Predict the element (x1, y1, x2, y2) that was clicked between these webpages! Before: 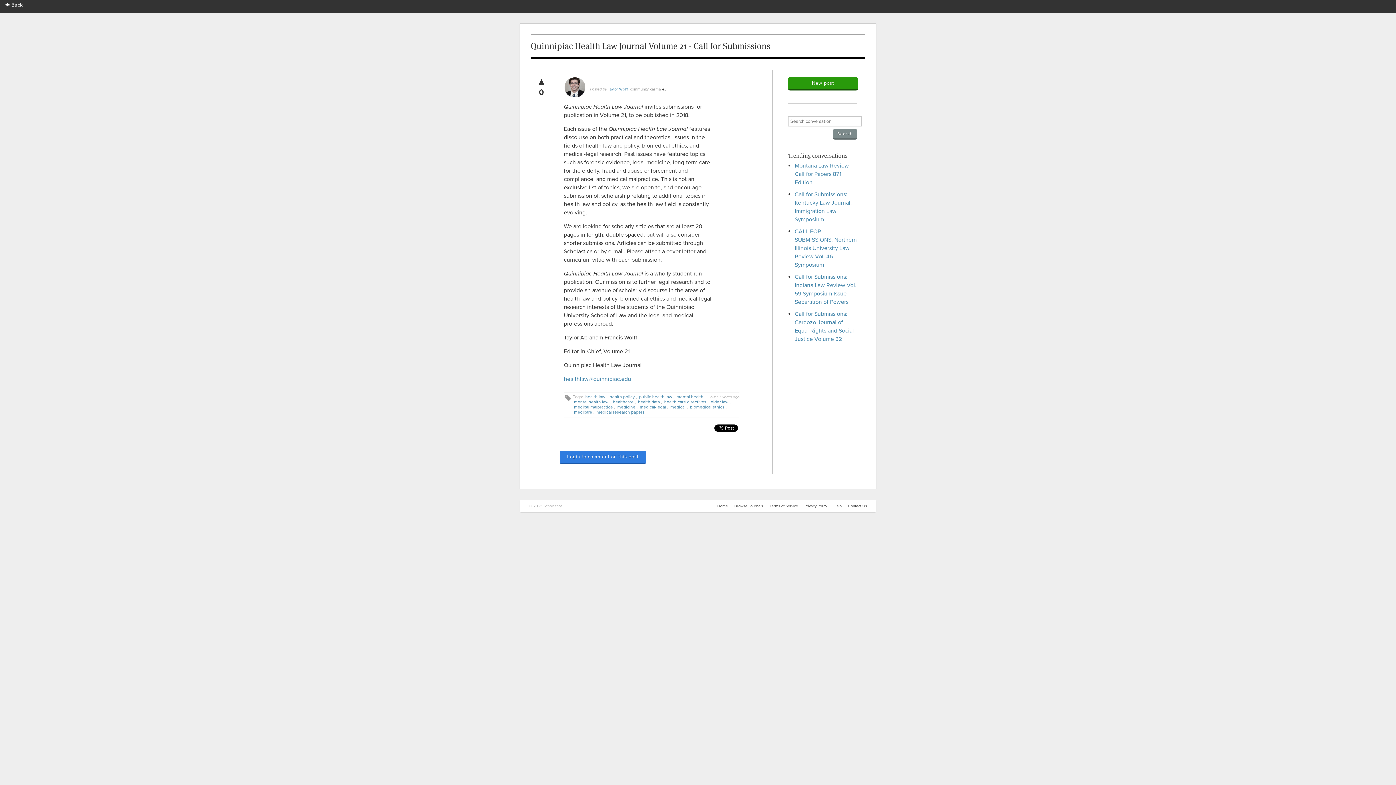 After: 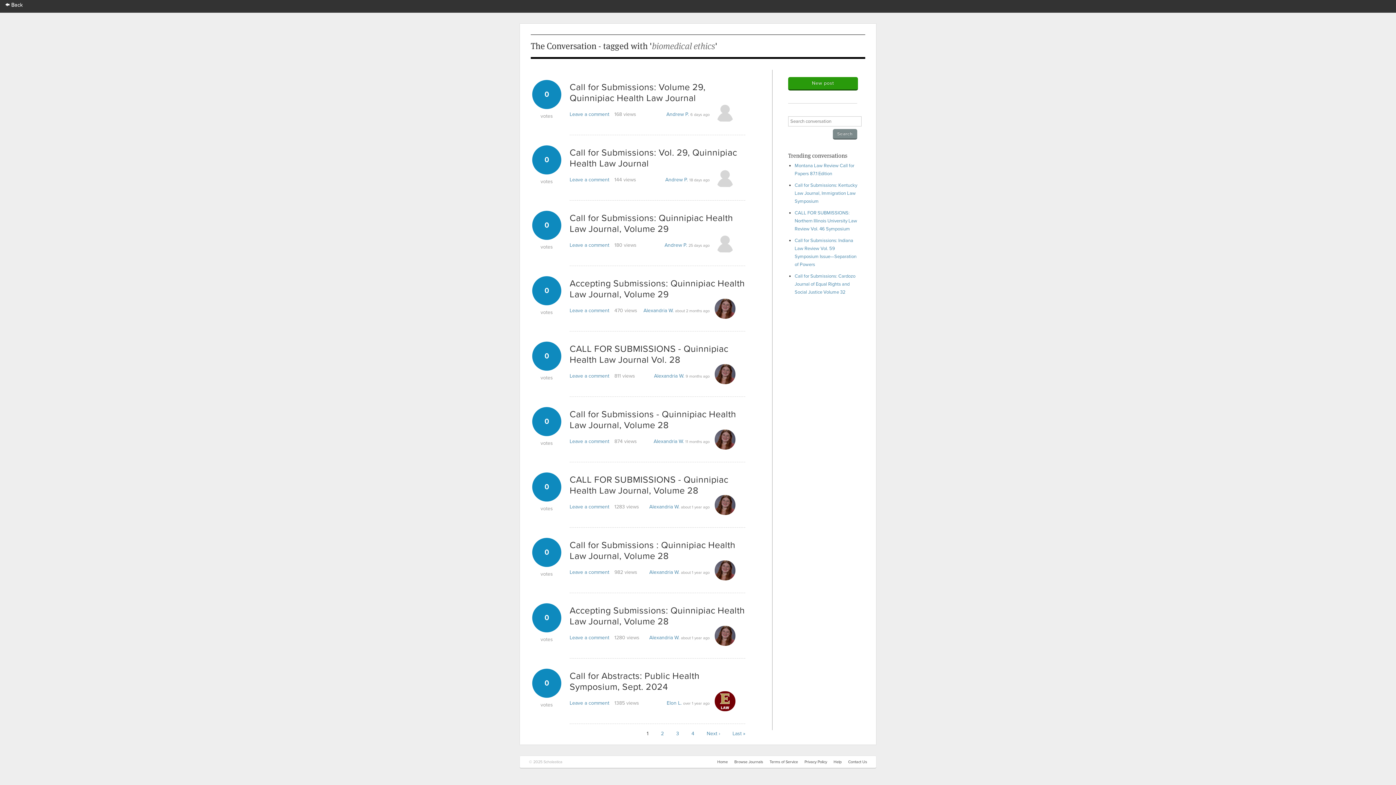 Action: label: biomedical ethics bbox: (690, 404, 724, 409)